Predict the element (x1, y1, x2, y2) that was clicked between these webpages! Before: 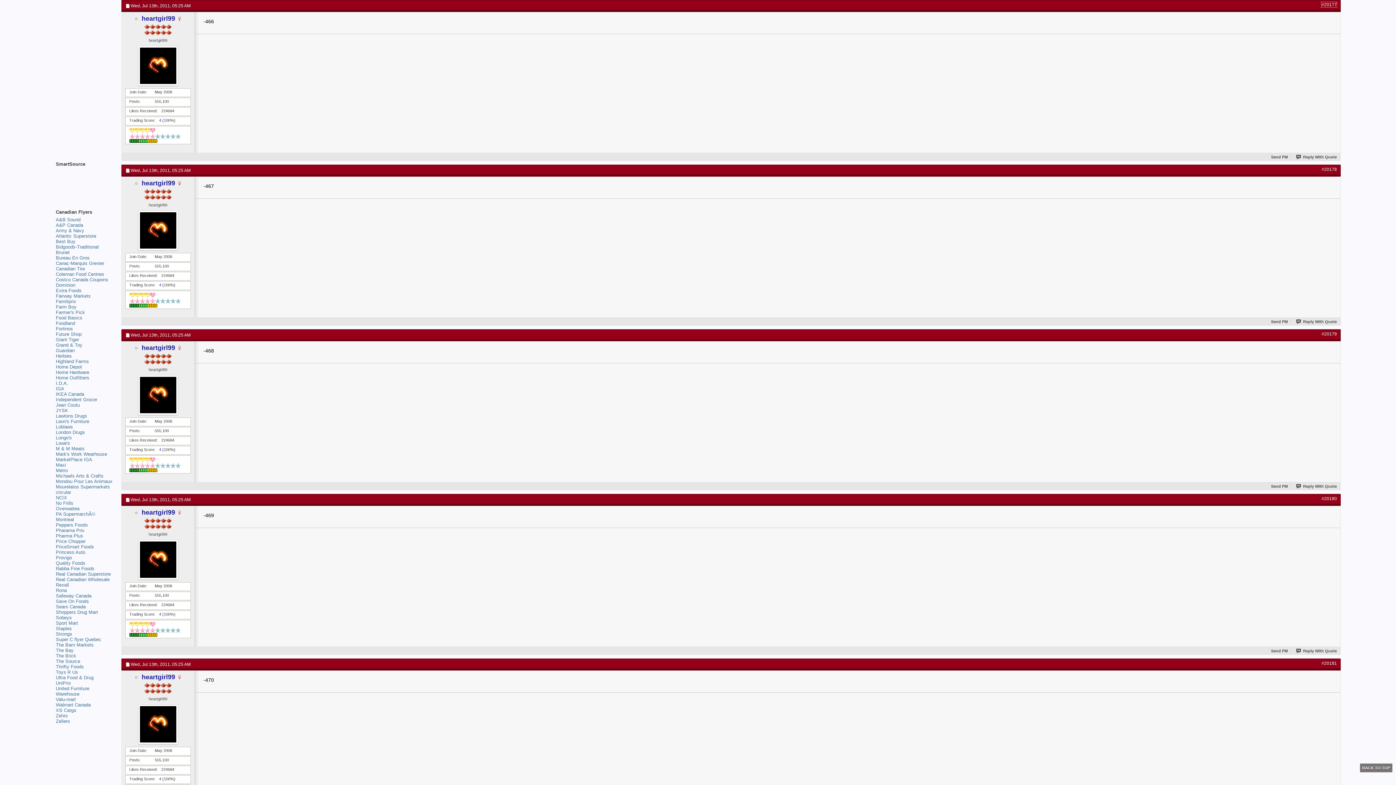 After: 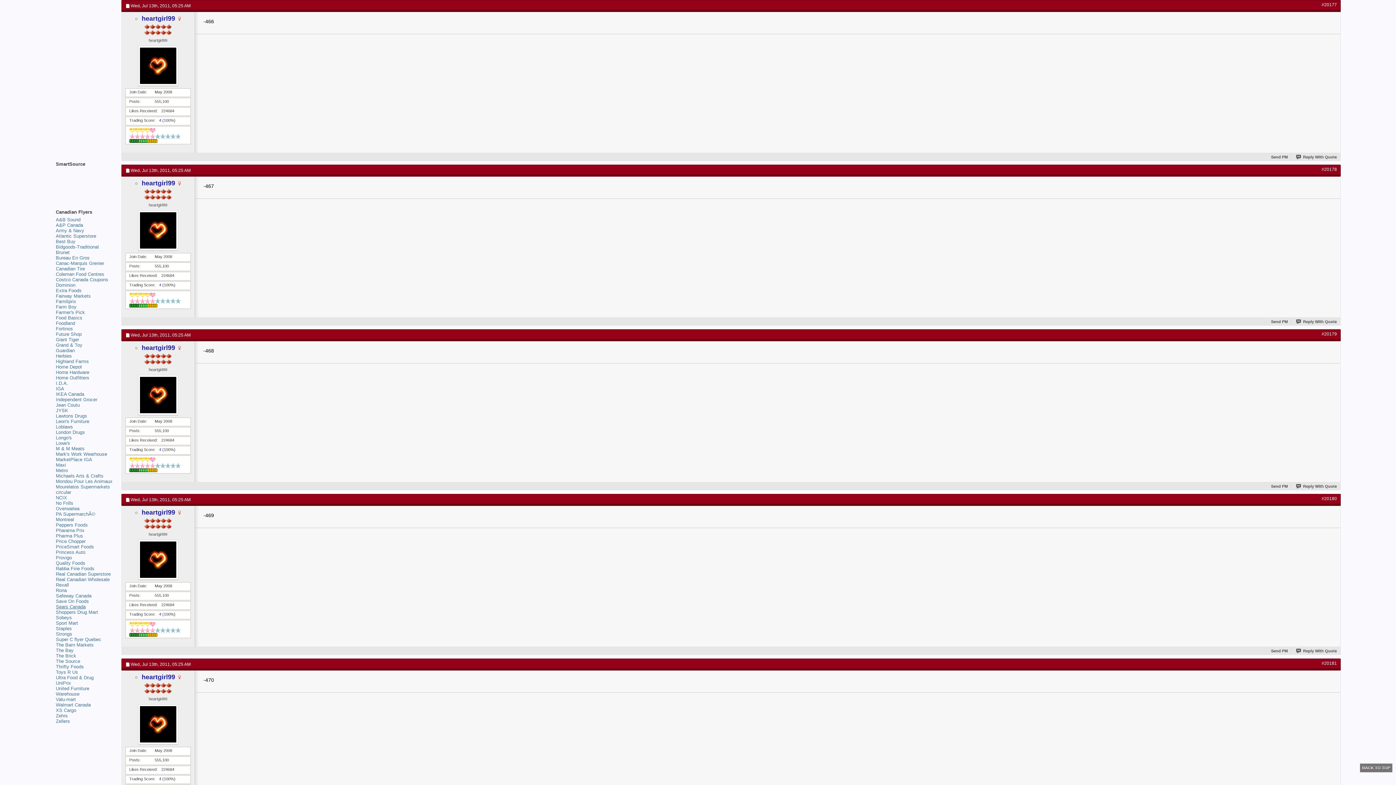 Action: bbox: (55, 604, 85, 609) label: Sears Canada